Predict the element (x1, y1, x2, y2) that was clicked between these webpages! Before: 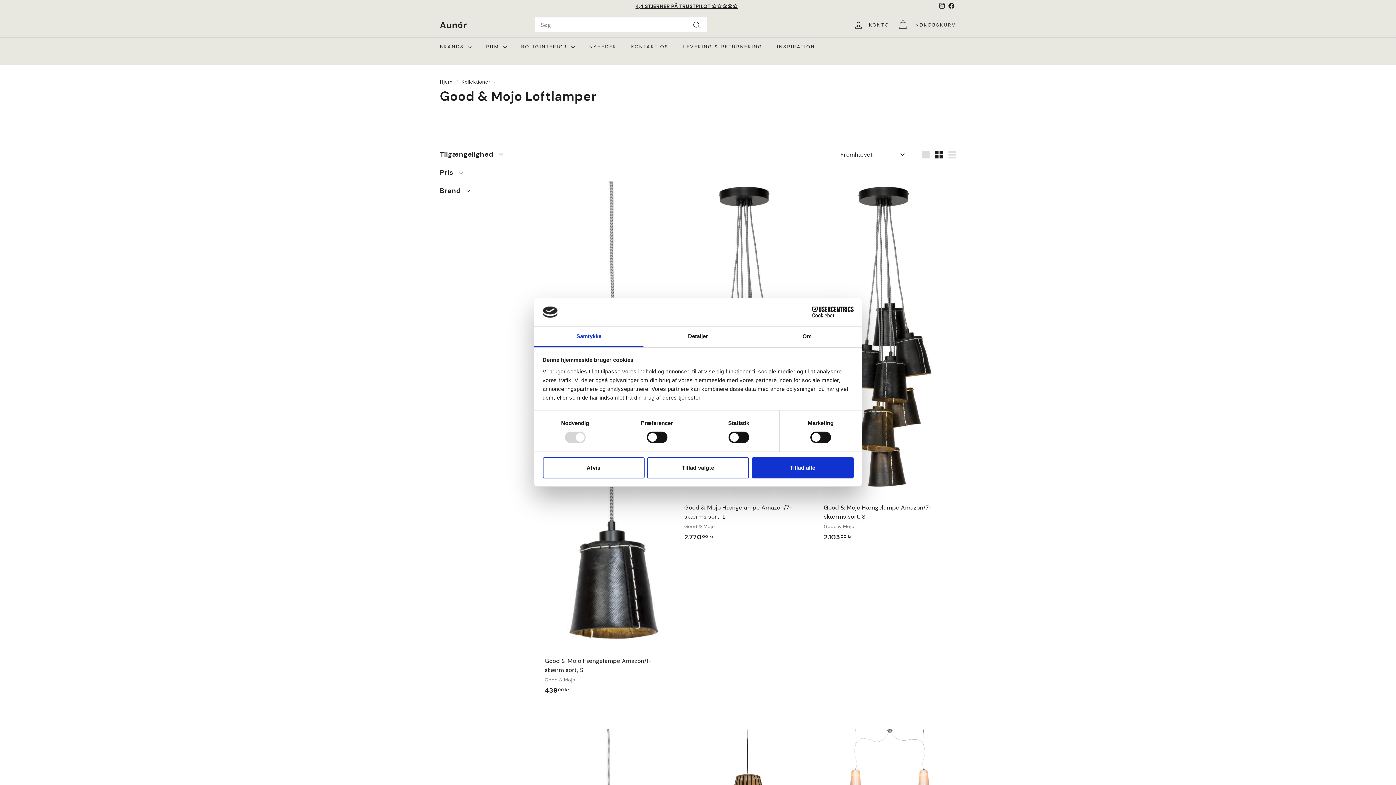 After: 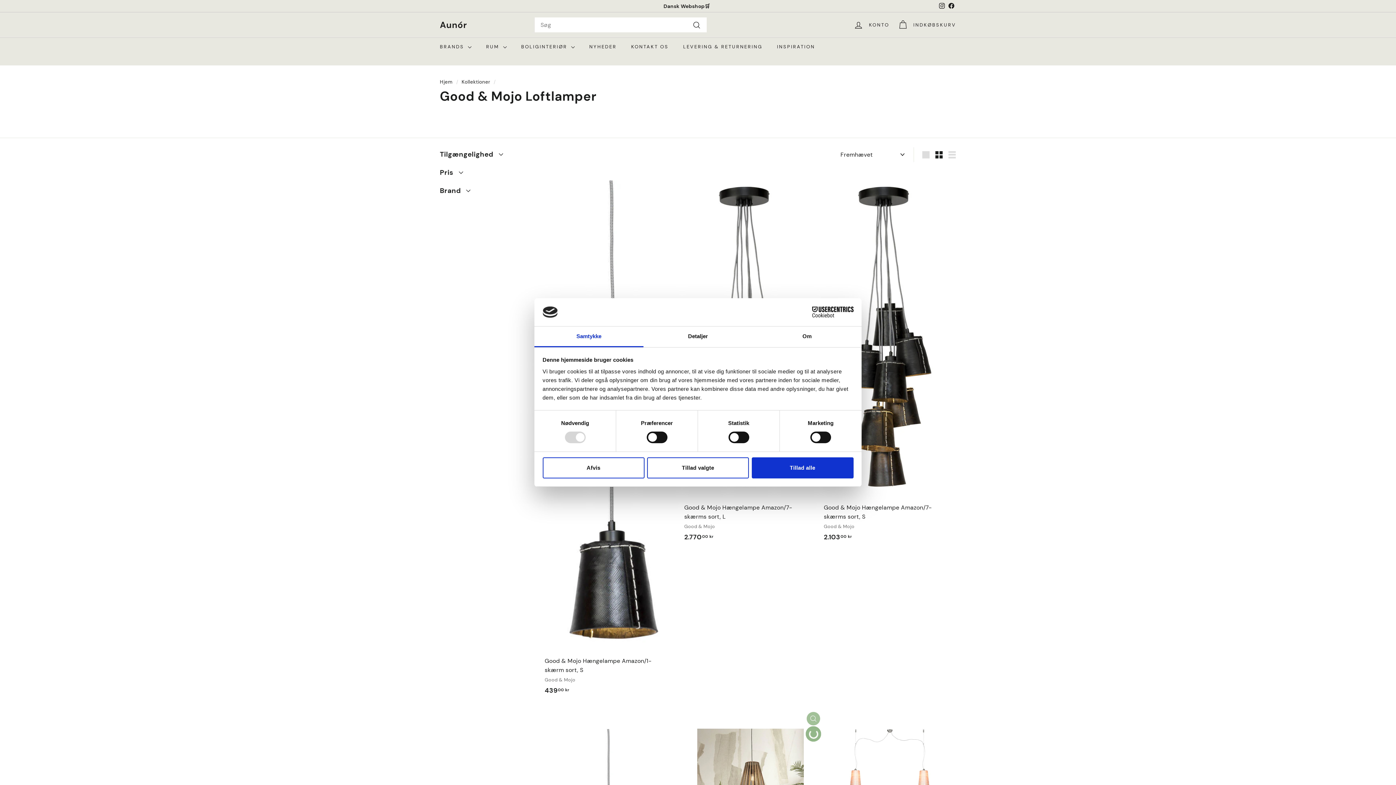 Action: label: Tilføj til kurven bbox: (806, 729, 820, 743)